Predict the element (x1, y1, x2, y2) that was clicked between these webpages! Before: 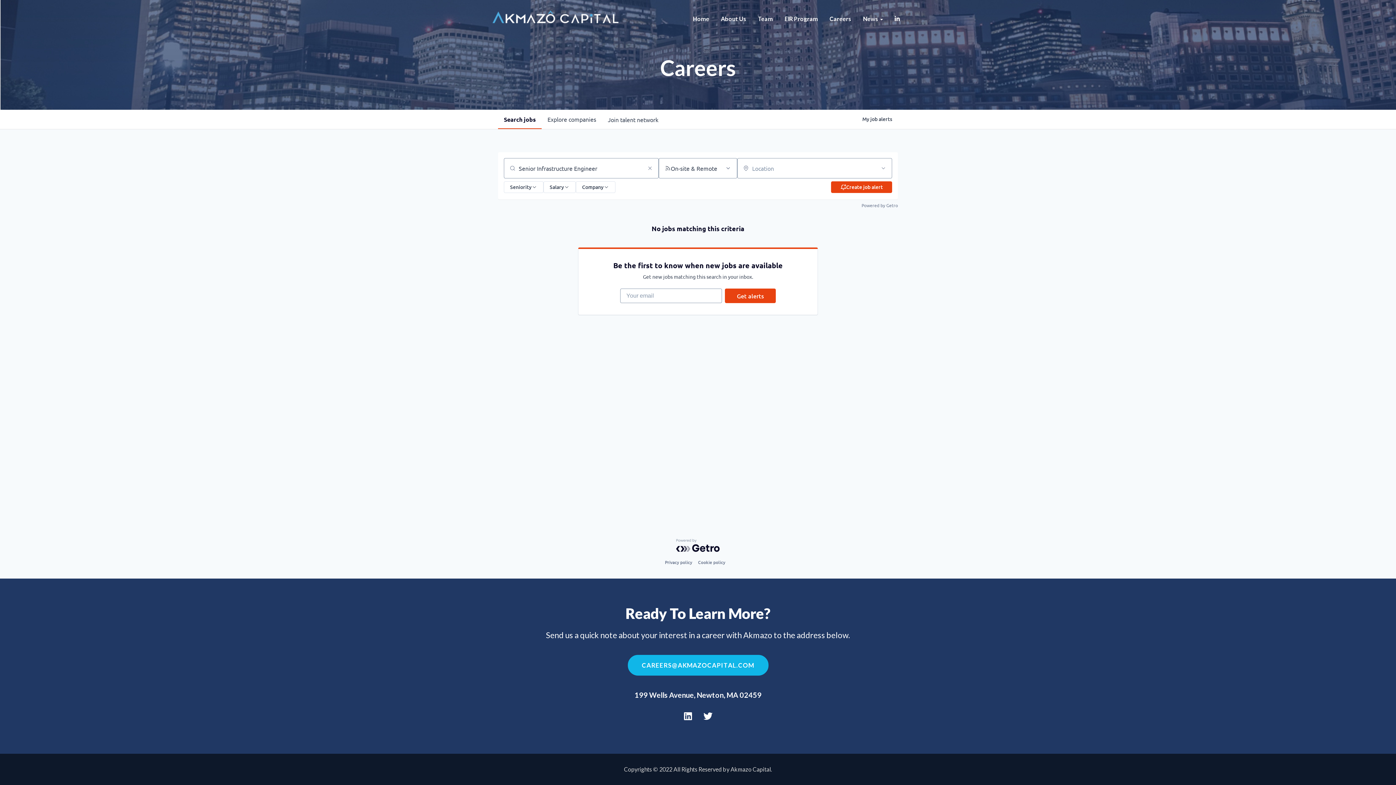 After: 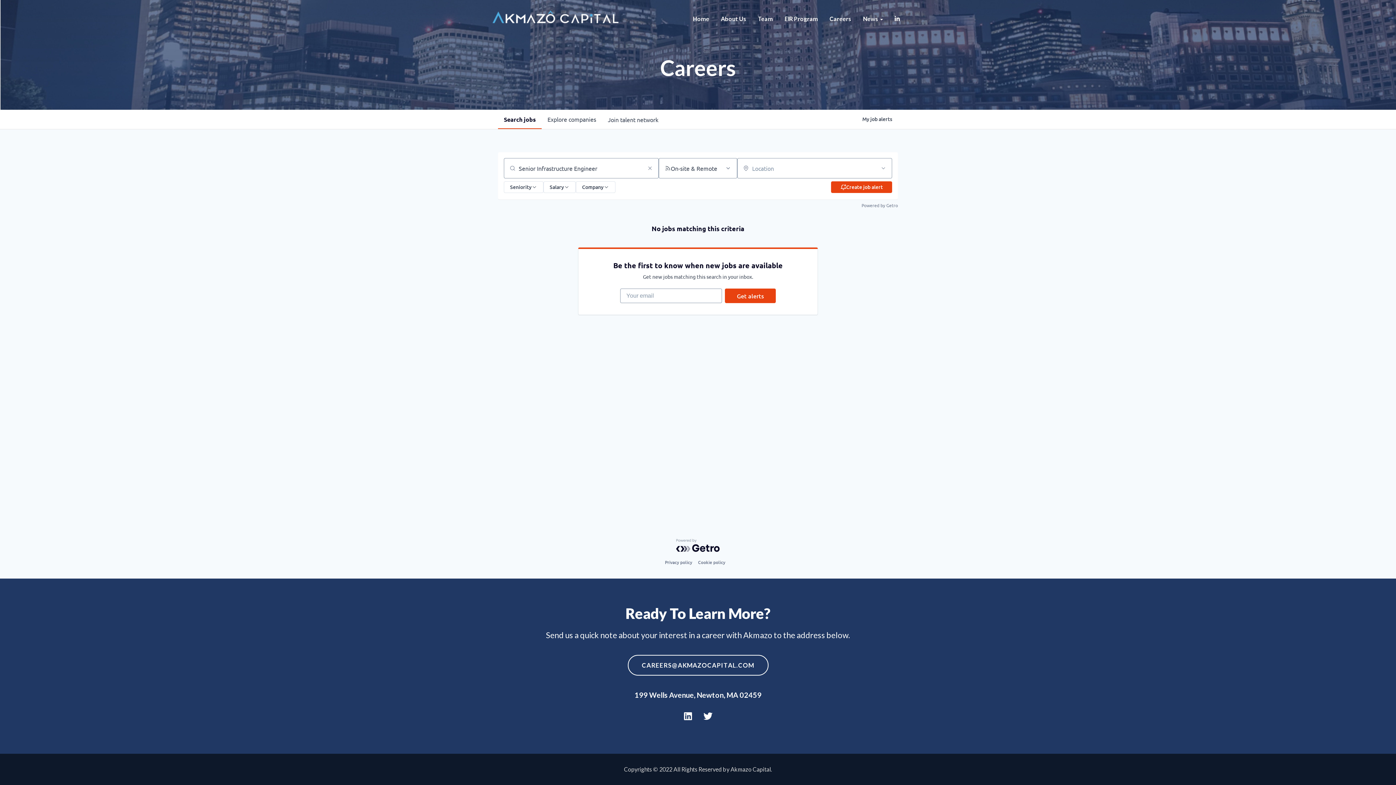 Action: bbox: (627, 655, 768, 676) label: CAREERS@AKMAZOCAPITAL.COM